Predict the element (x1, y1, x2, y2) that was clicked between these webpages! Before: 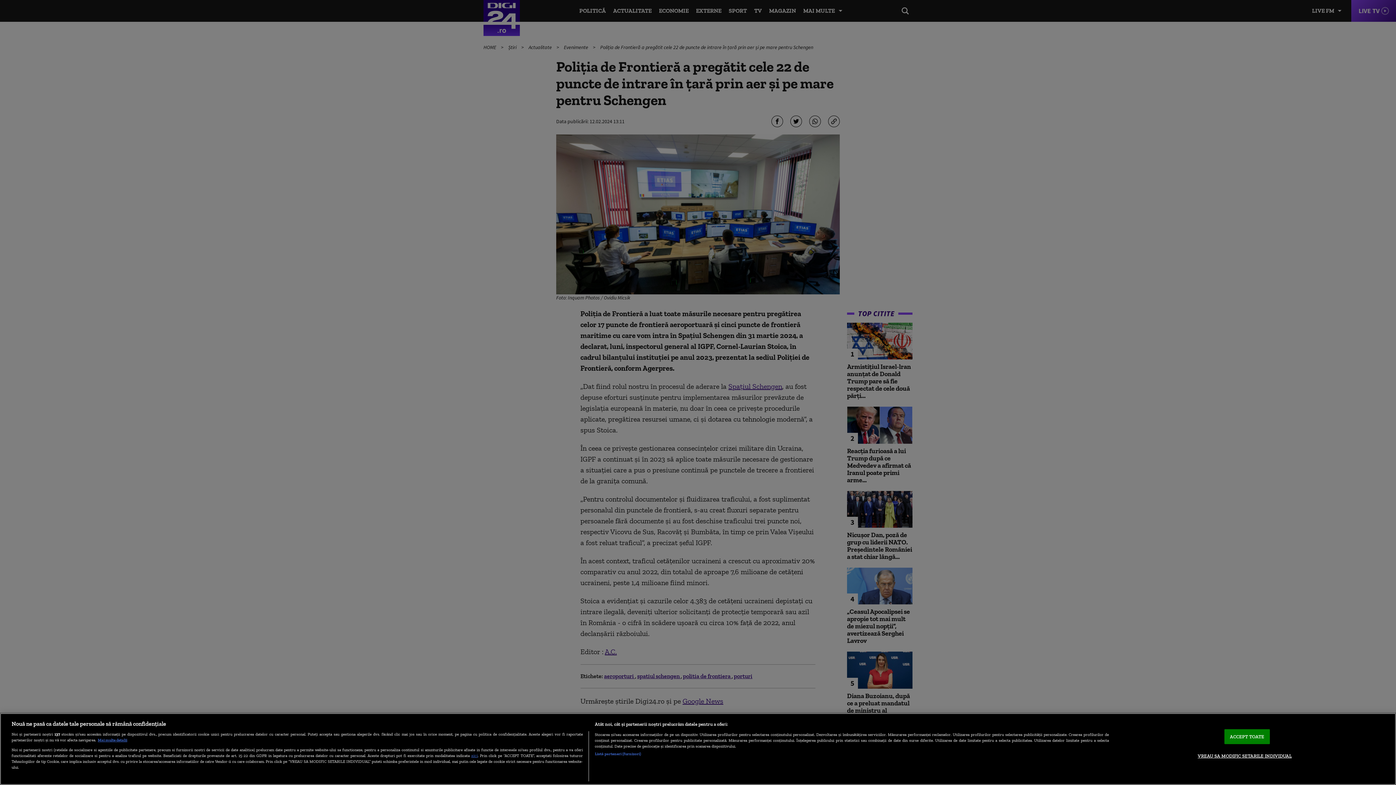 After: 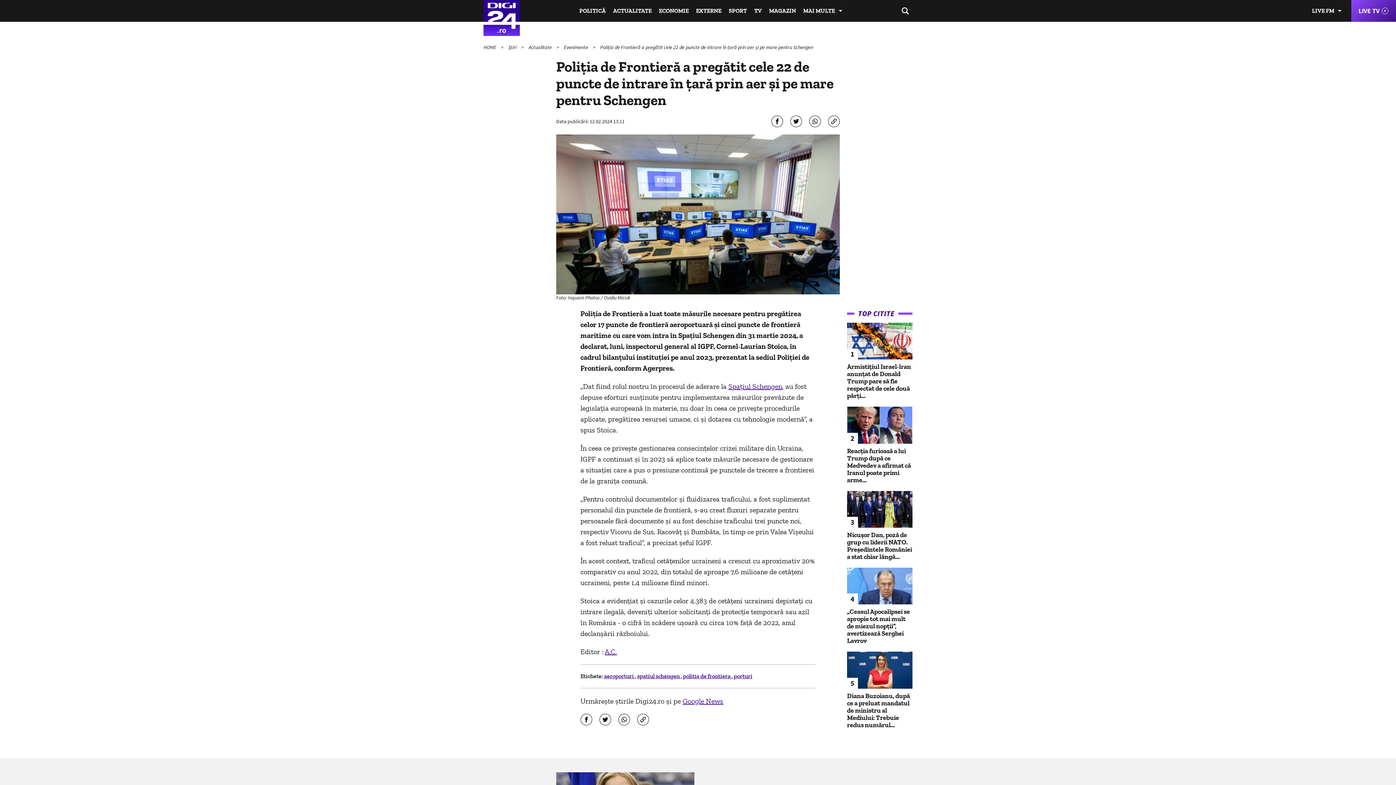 Action: label: ACCEPT TOATE bbox: (1224, 729, 1270, 744)